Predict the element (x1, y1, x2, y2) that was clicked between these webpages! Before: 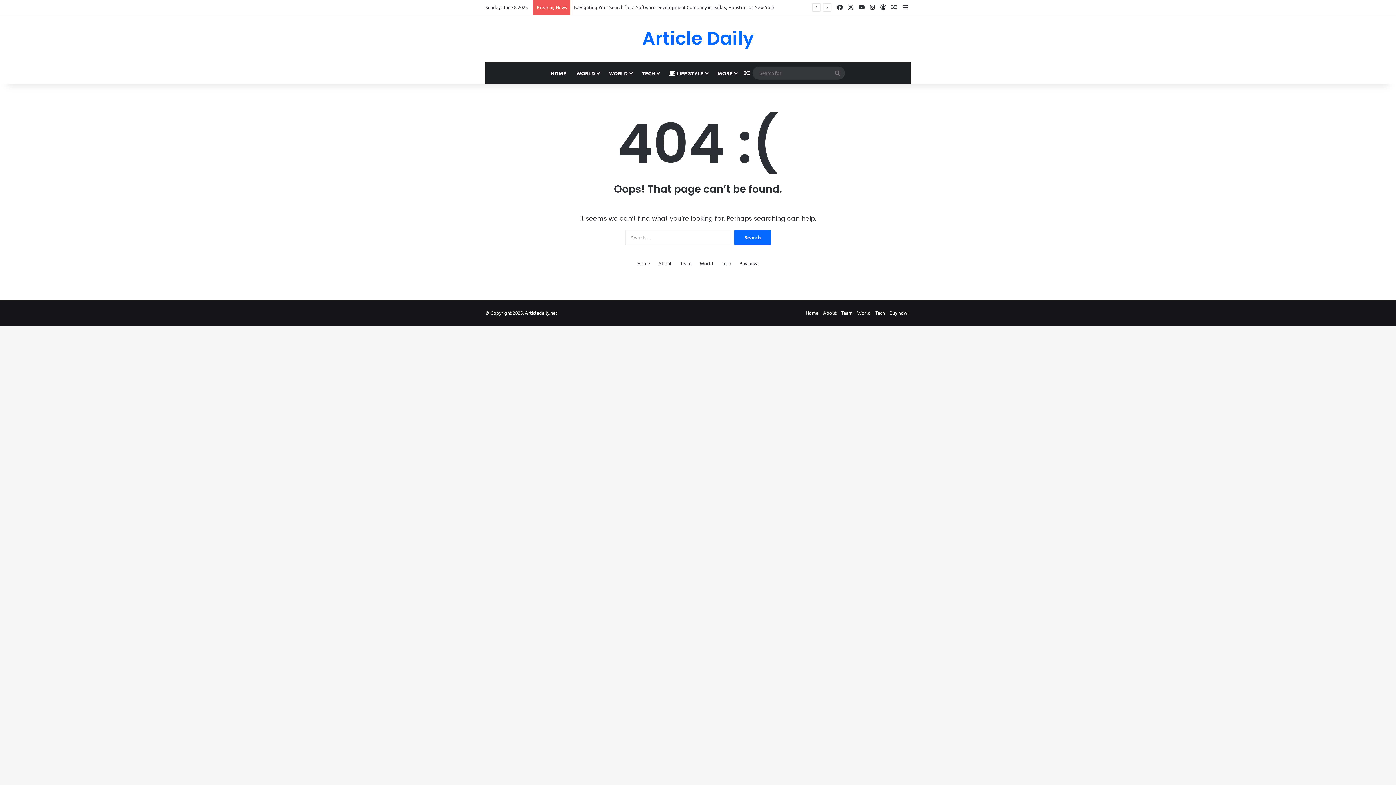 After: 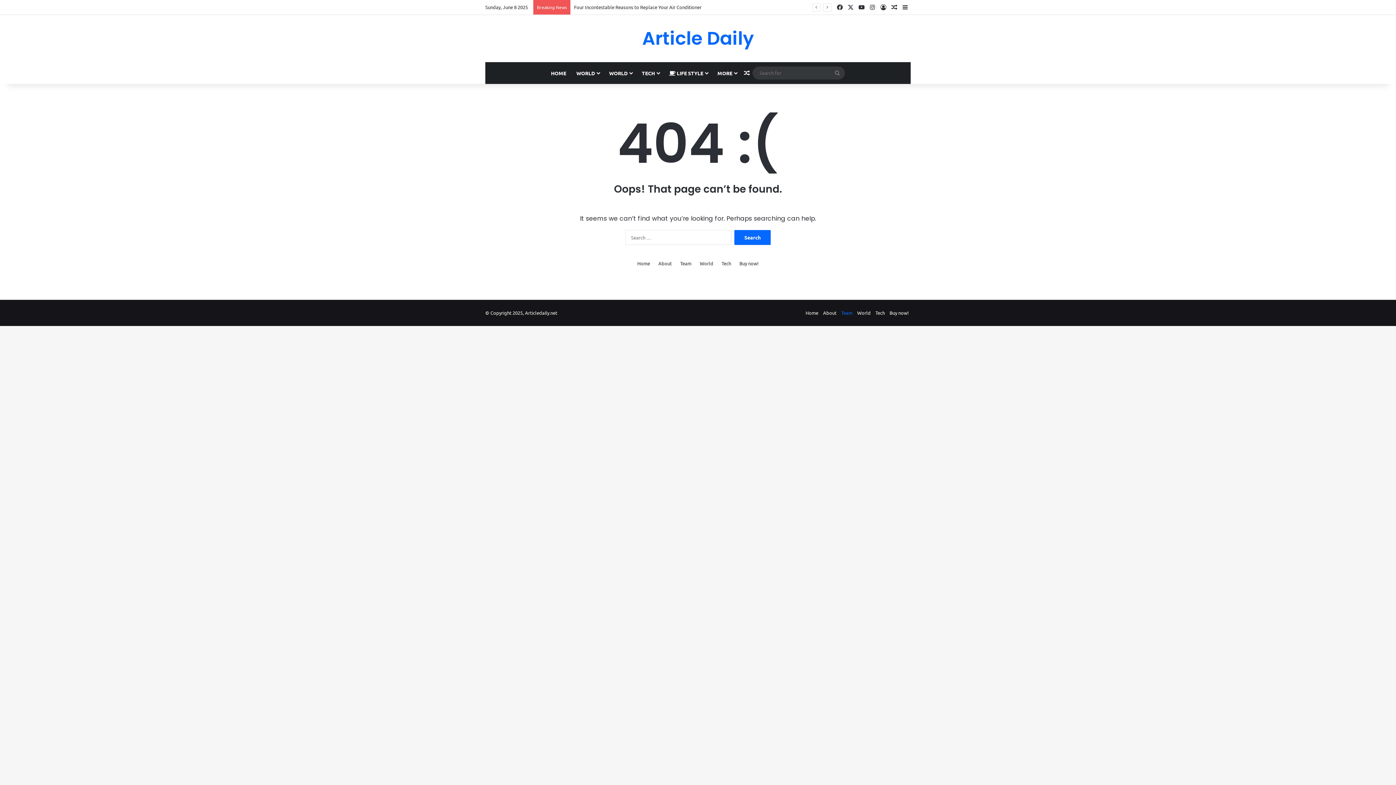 Action: label: Team bbox: (841, 309, 852, 316)